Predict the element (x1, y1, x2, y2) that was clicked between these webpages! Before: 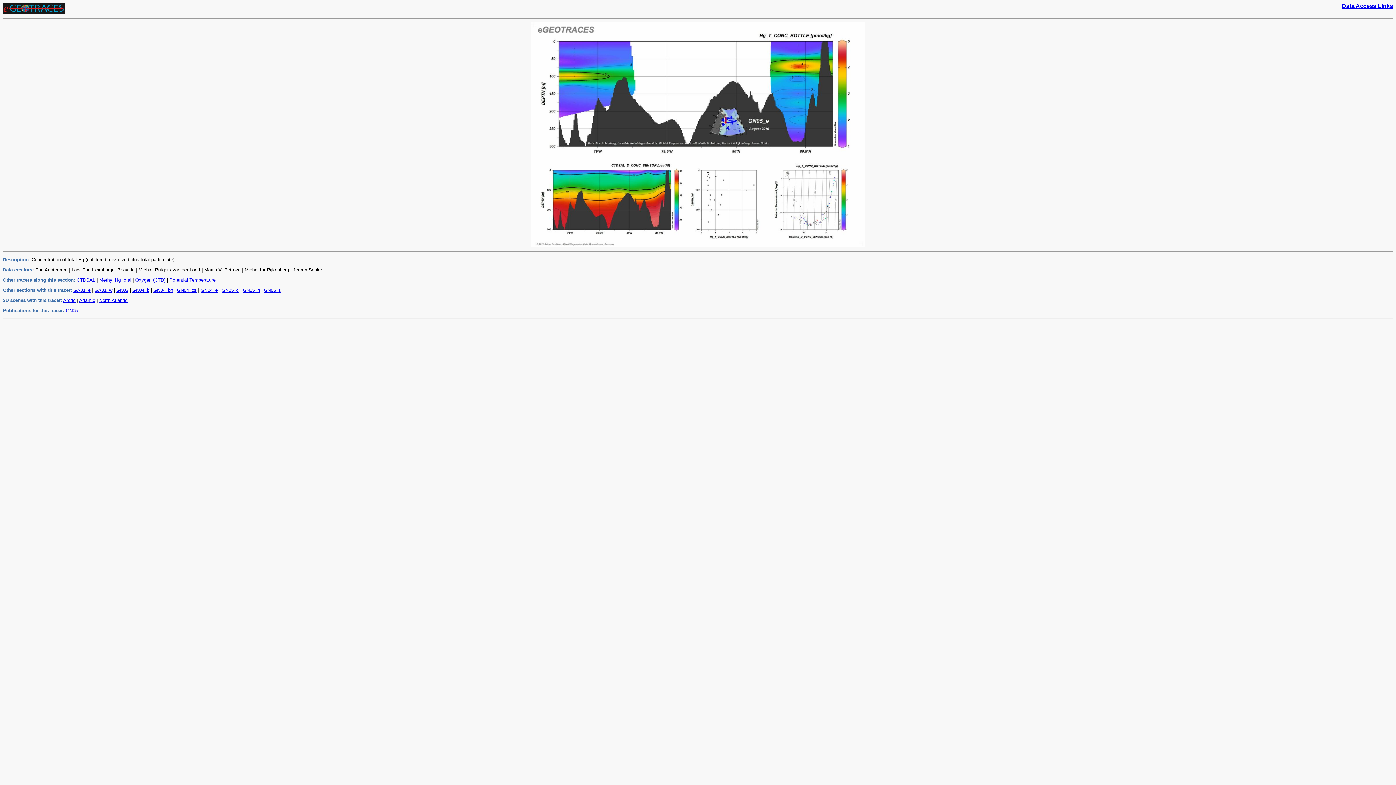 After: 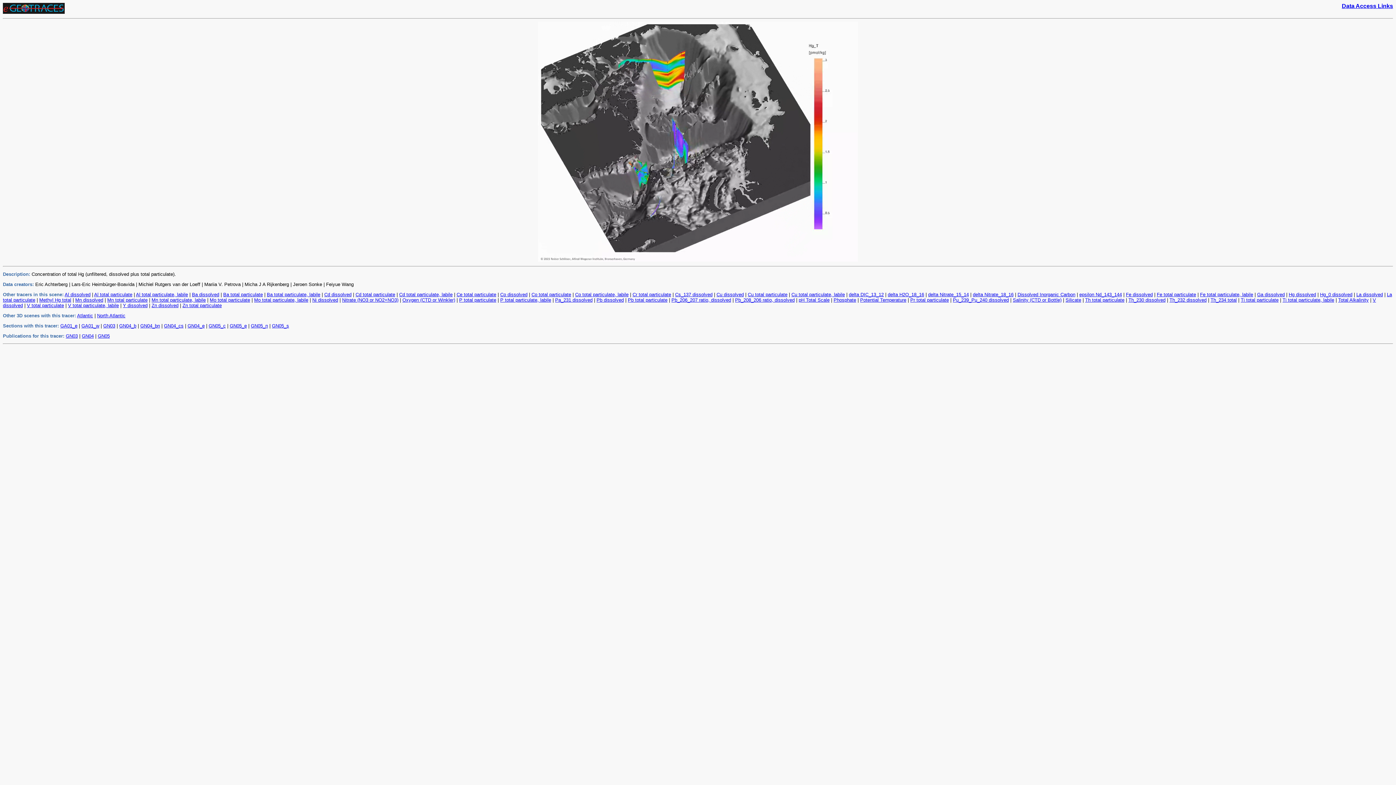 Action: label: Arctic bbox: (63, 297, 75, 303)